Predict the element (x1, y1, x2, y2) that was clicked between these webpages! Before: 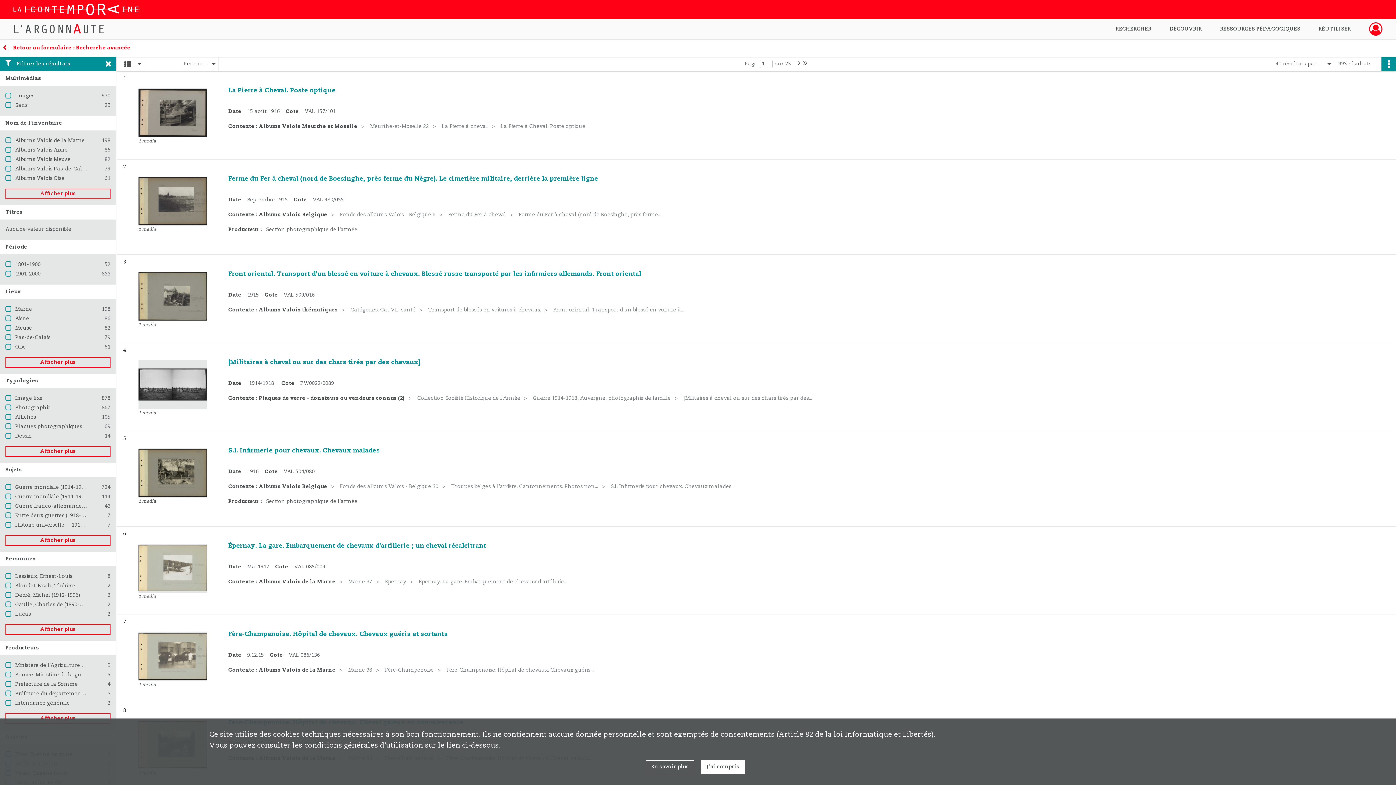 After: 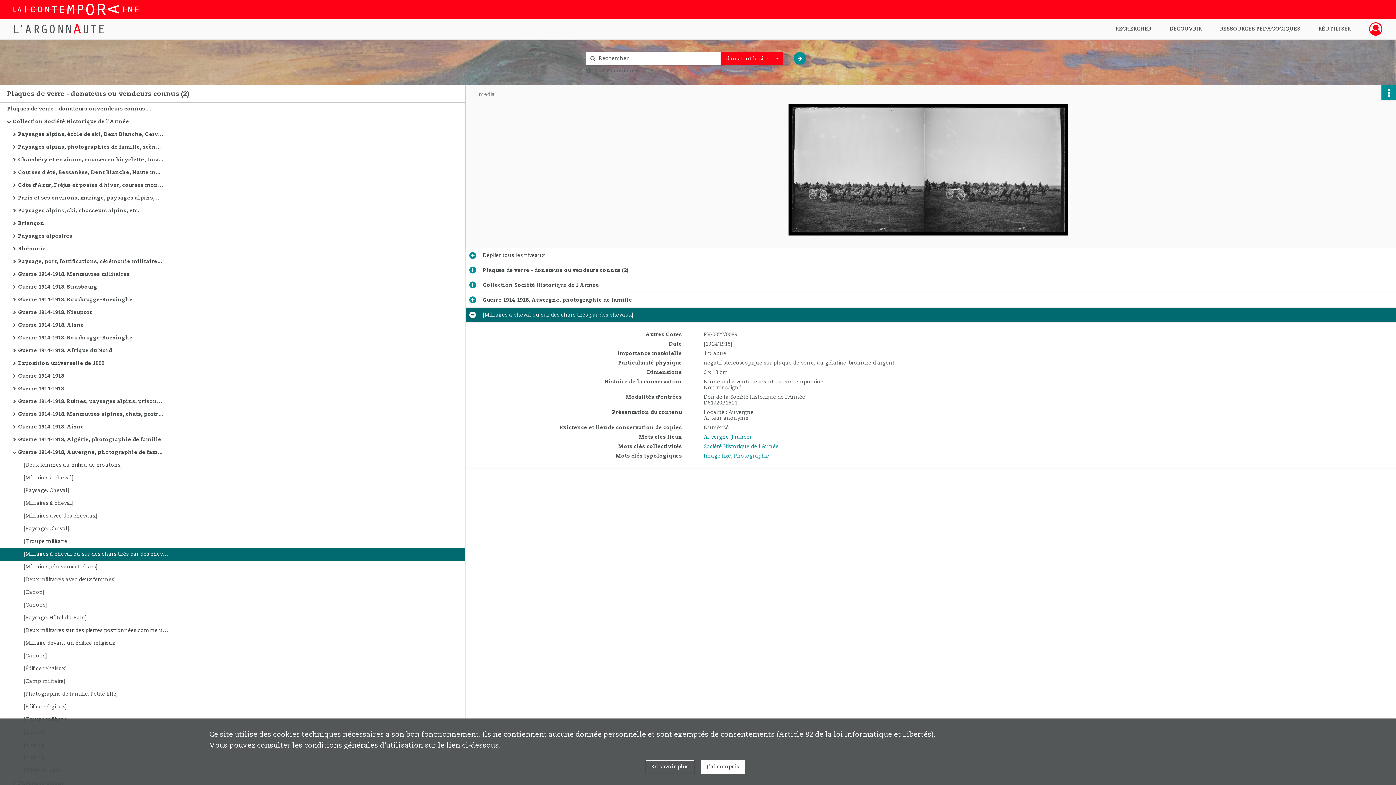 Action: label: [Militaires à cheval ou sur des chars tirés par des chevaux] bbox: (228, 351, 1374, 380)